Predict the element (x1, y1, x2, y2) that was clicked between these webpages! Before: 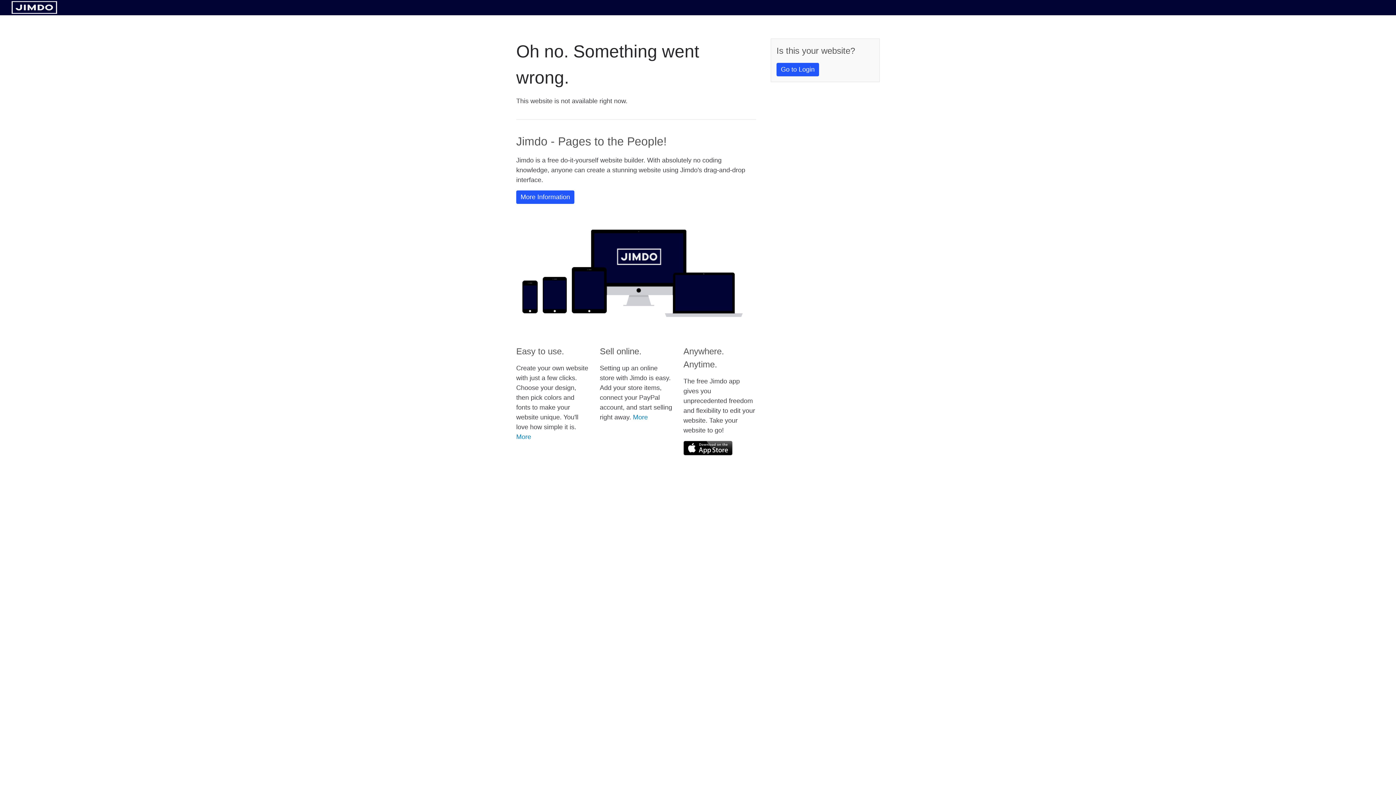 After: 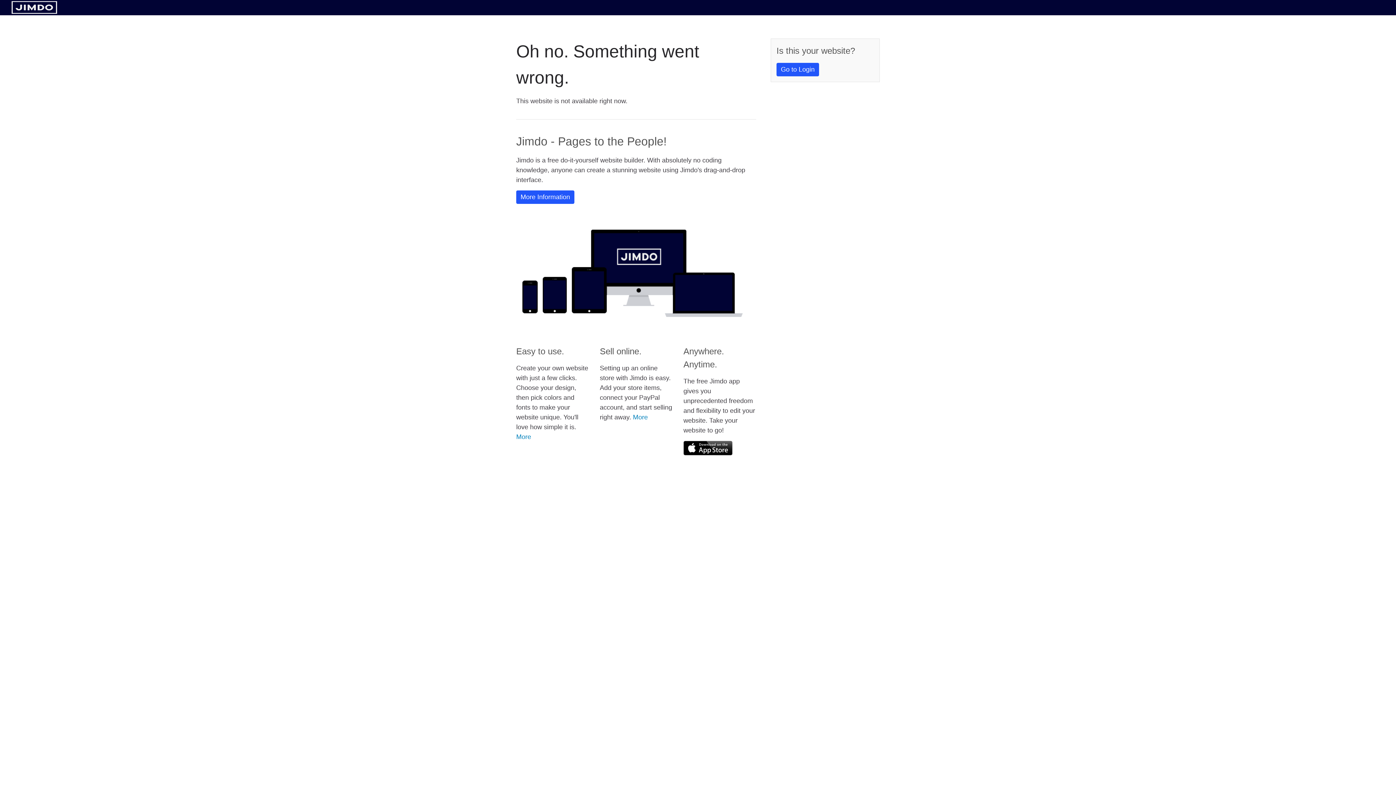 Action: bbox: (11, 8, 57, 14)